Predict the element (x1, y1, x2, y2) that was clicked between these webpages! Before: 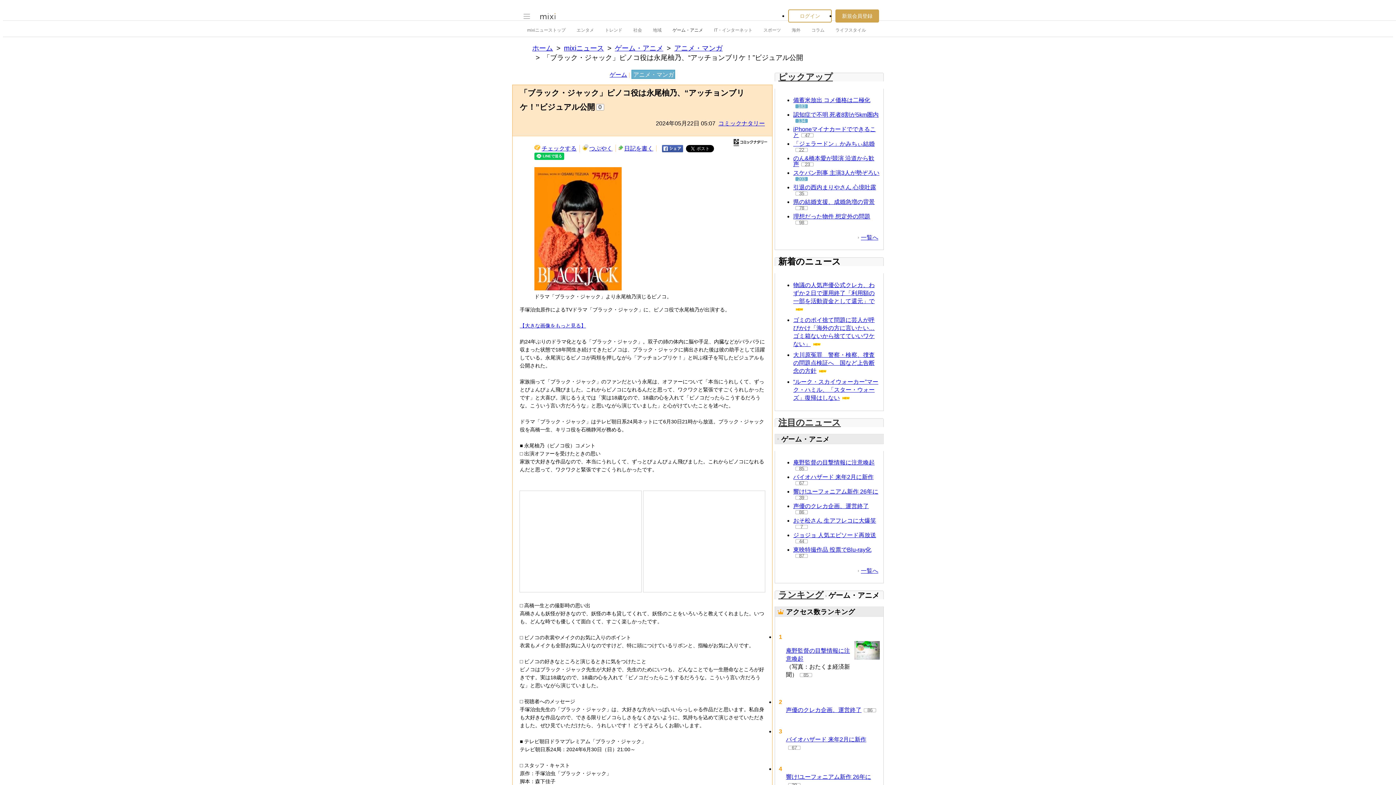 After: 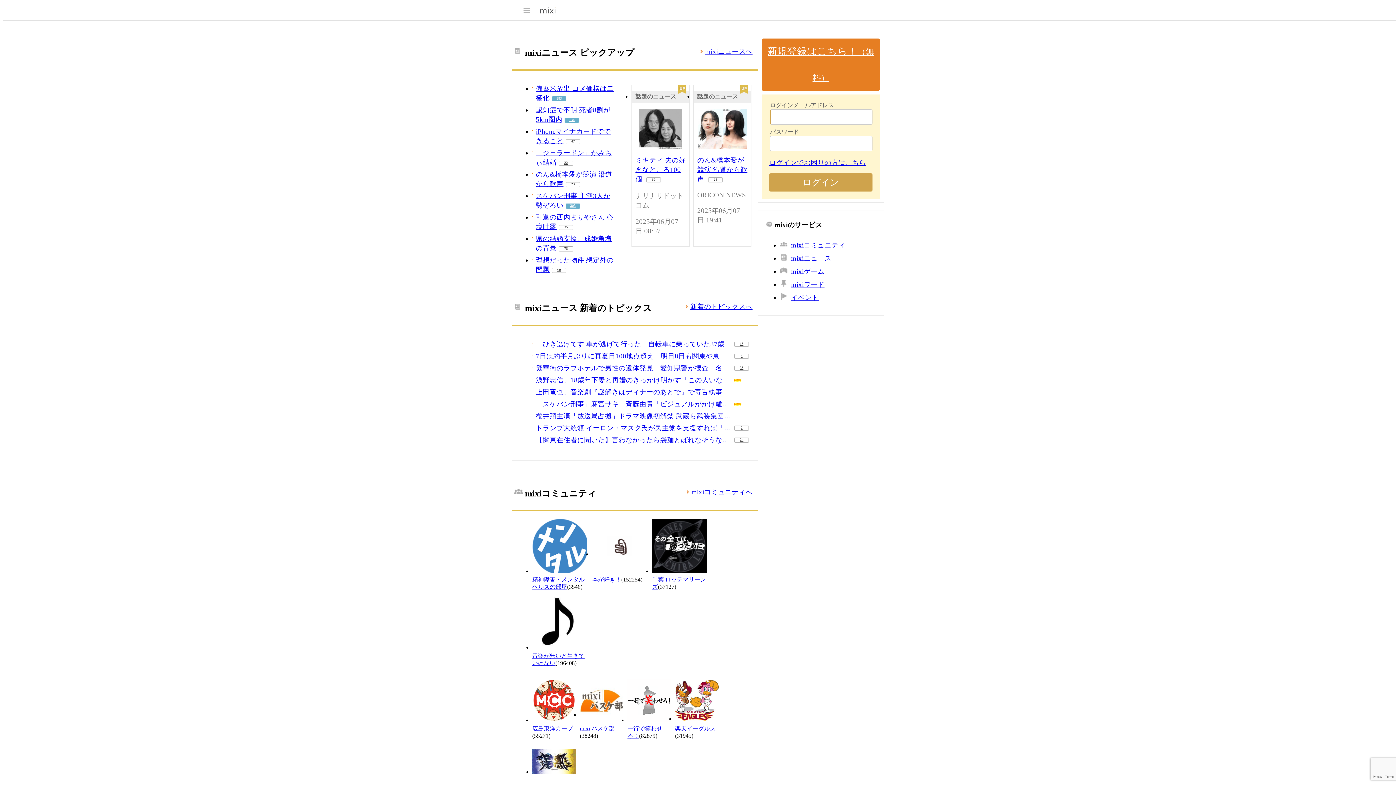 Action: bbox: (540, 9, 555, 22)